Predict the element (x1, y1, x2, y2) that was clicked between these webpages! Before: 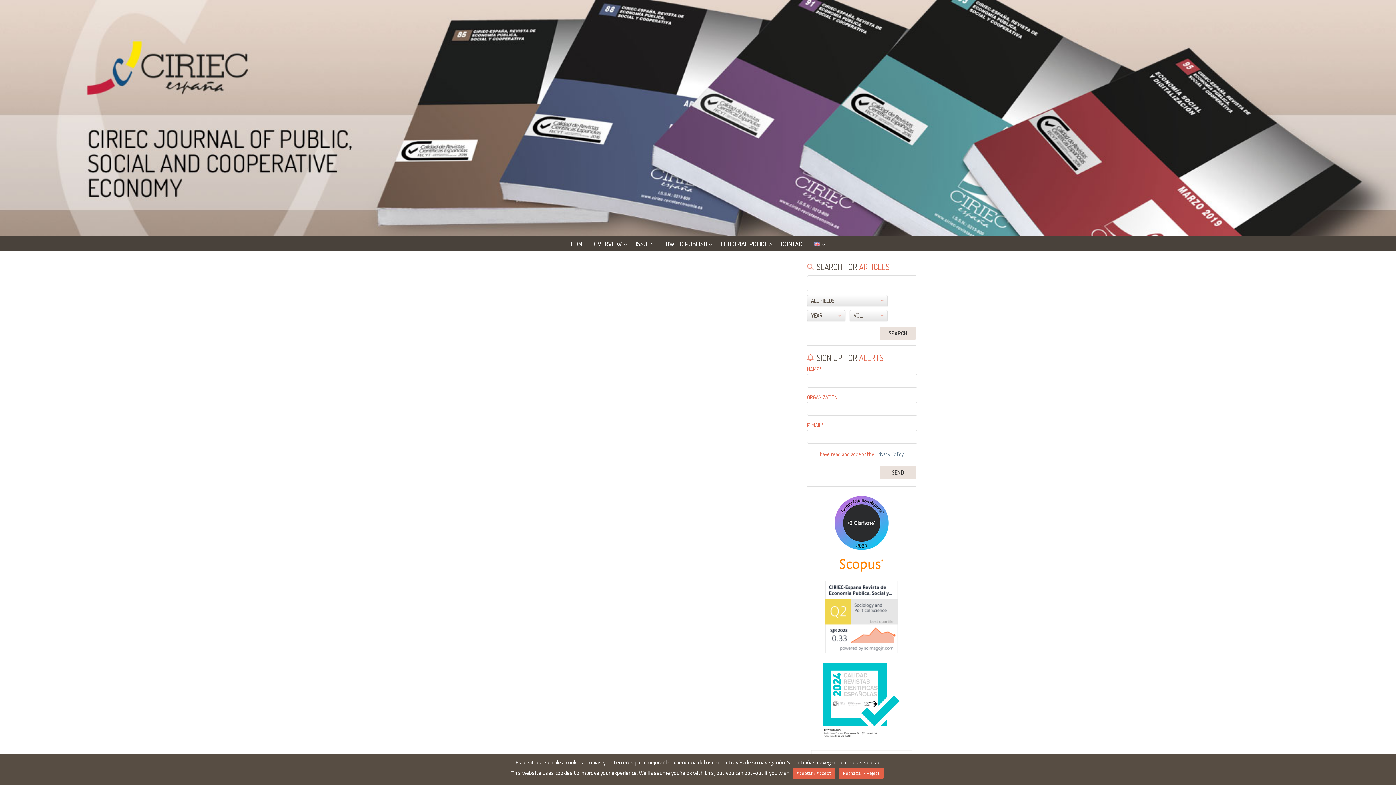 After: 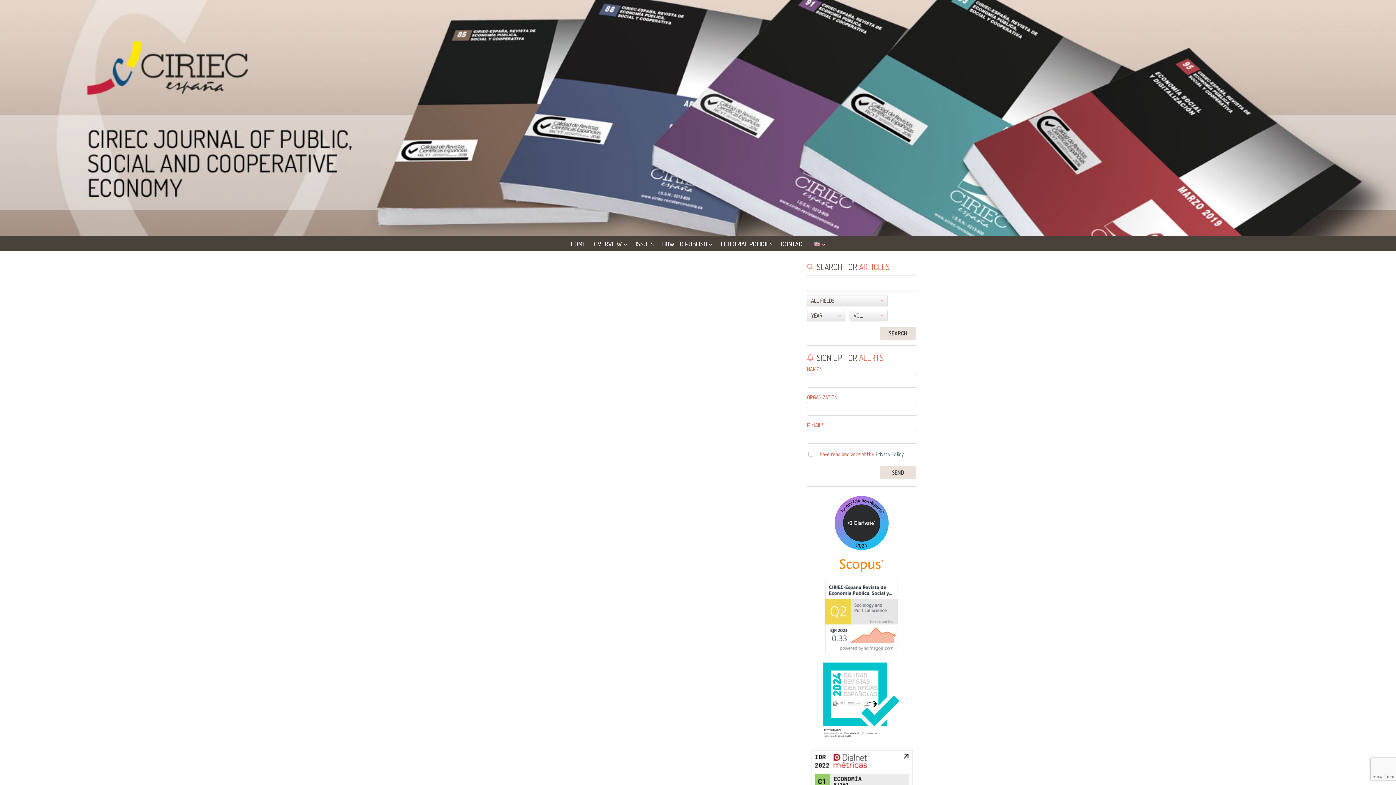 Action: label: Aceptar / Accept bbox: (792, 768, 835, 779)